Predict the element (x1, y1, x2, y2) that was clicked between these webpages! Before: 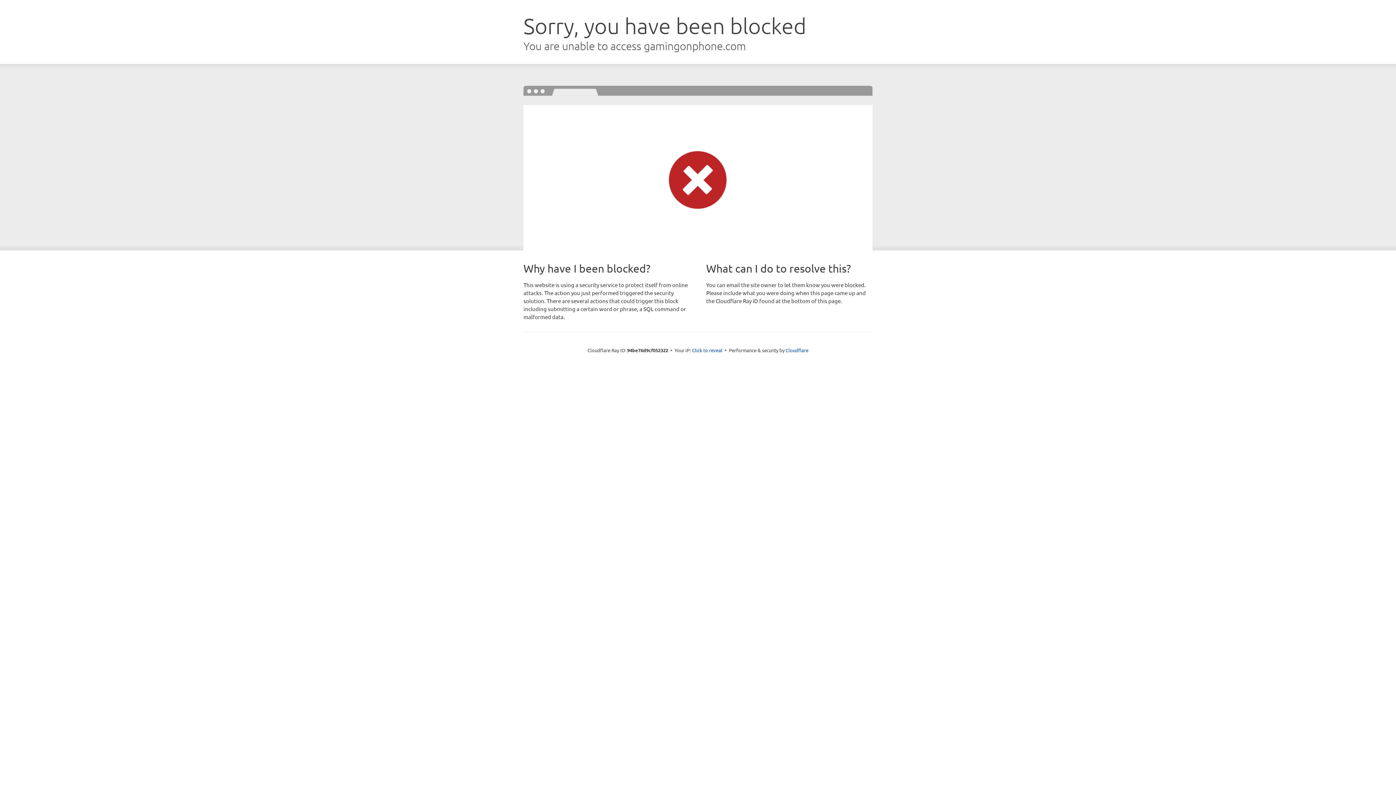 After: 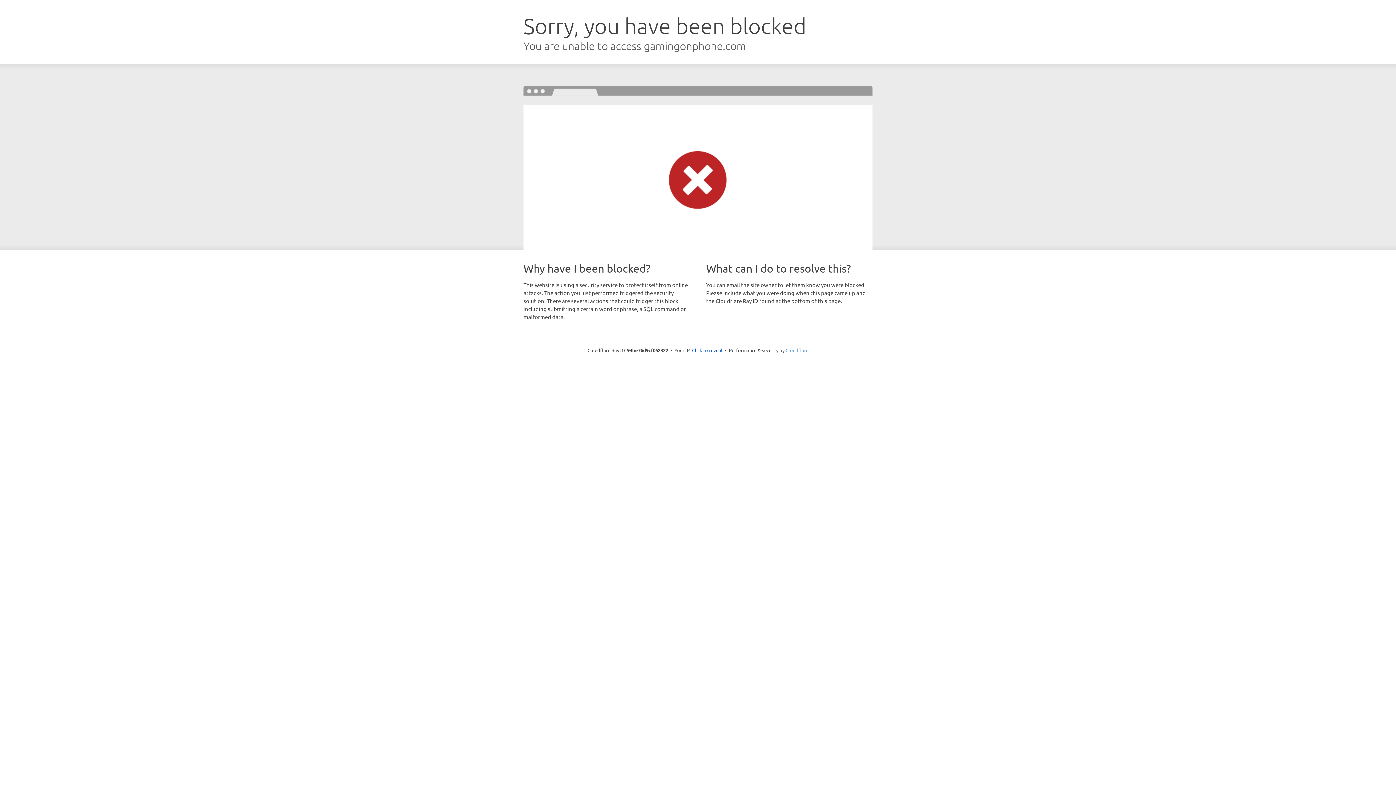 Action: label: Cloudflare bbox: (785, 347, 808, 353)